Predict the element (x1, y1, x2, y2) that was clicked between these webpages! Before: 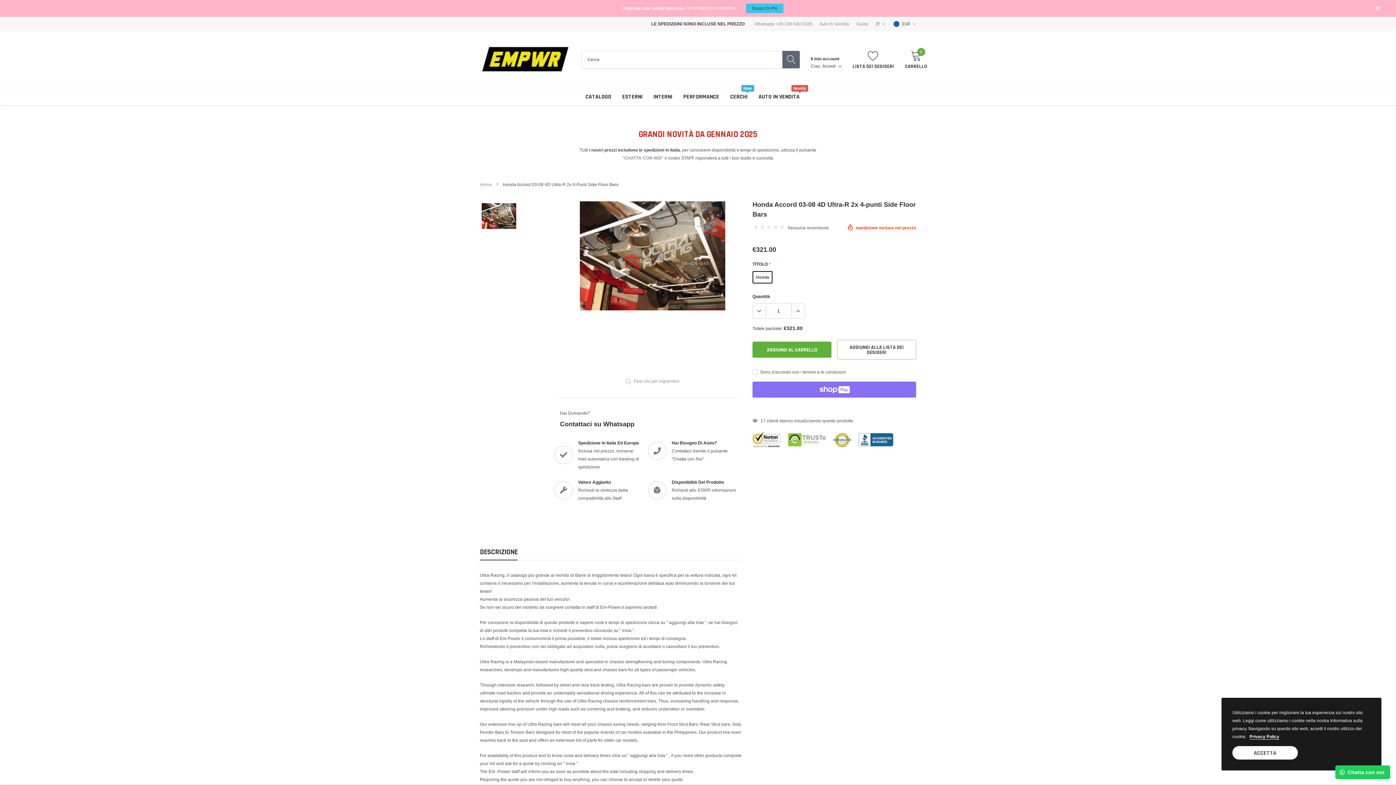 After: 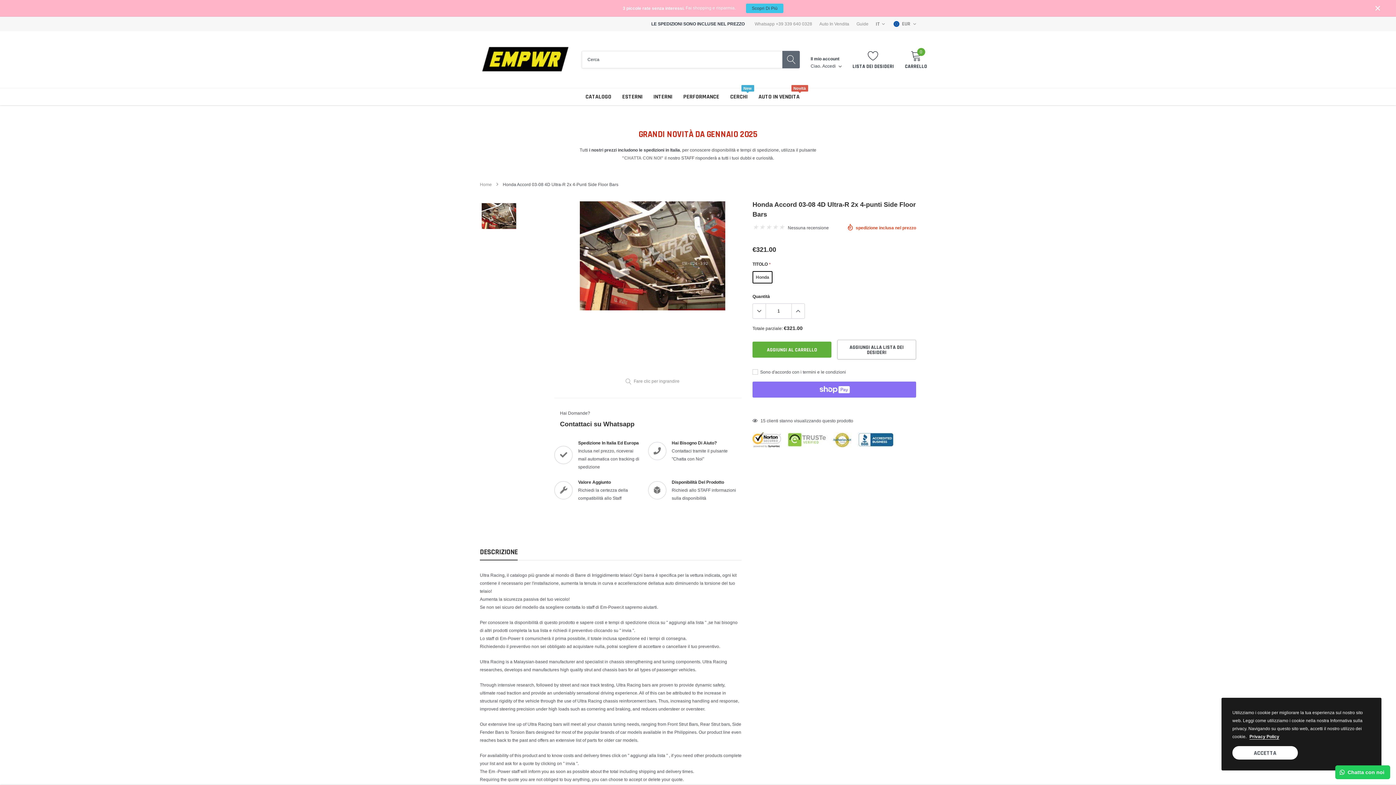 Action: bbox: (1335, 765, 1390, 779) label: Chatta con noi